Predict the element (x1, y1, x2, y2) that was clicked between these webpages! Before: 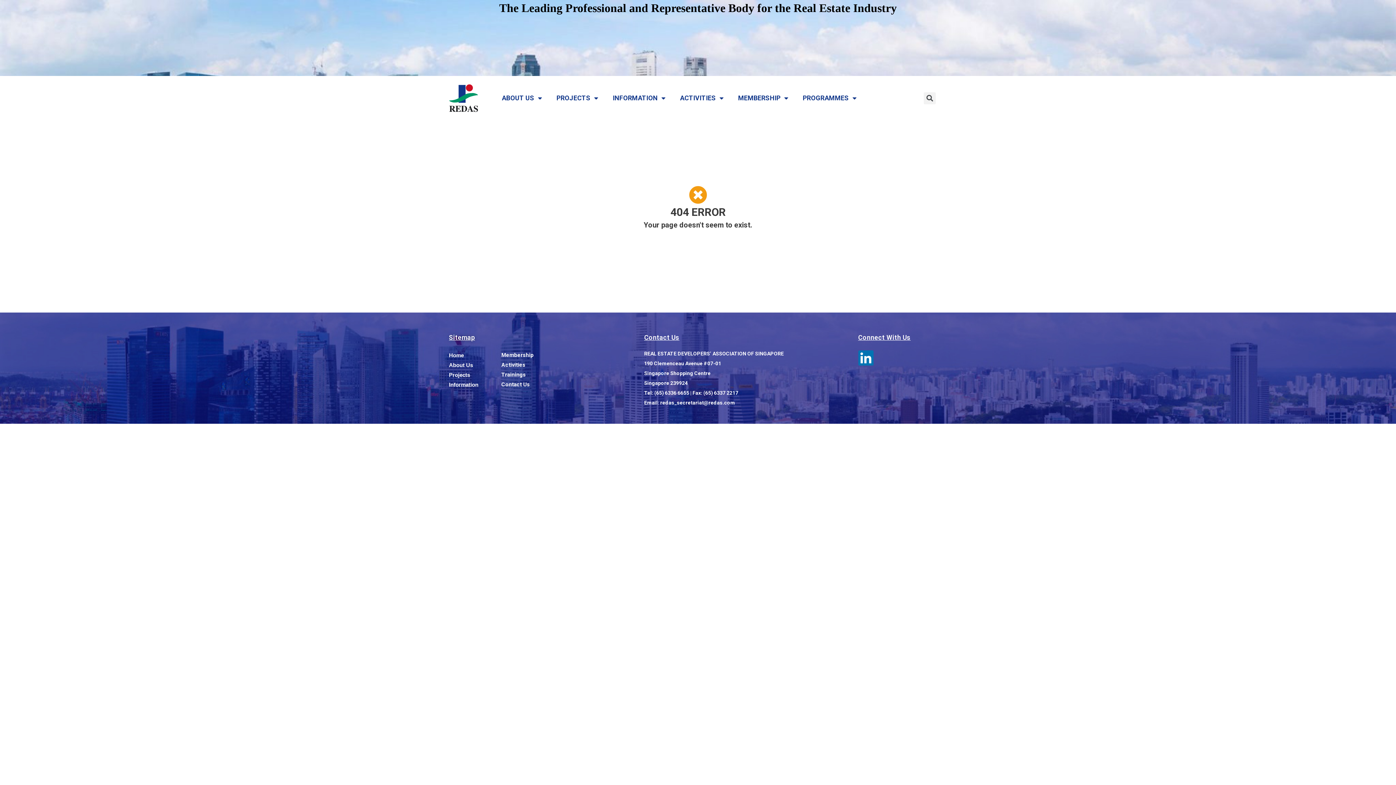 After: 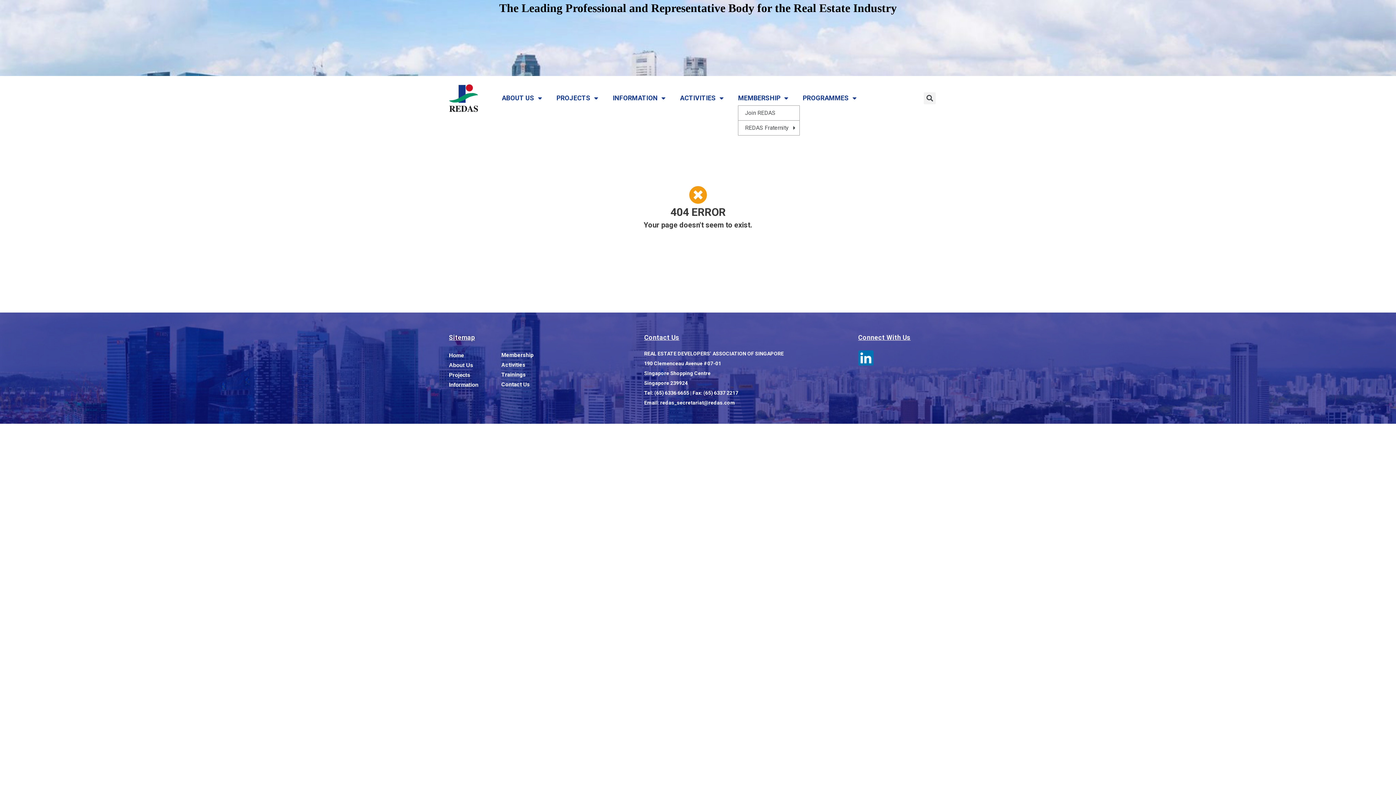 Action: bbox: (738, 94, 788, 101) label: MEMBERSHIP